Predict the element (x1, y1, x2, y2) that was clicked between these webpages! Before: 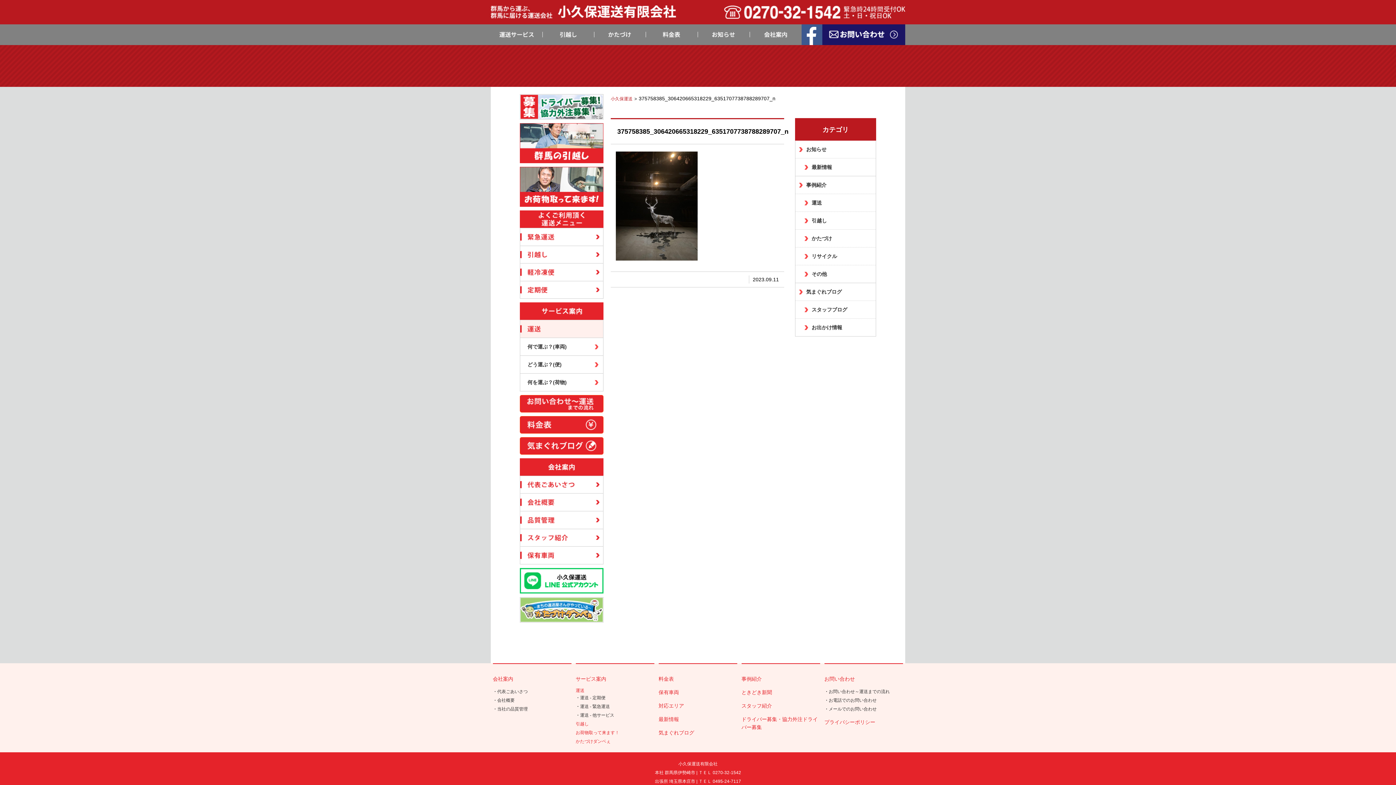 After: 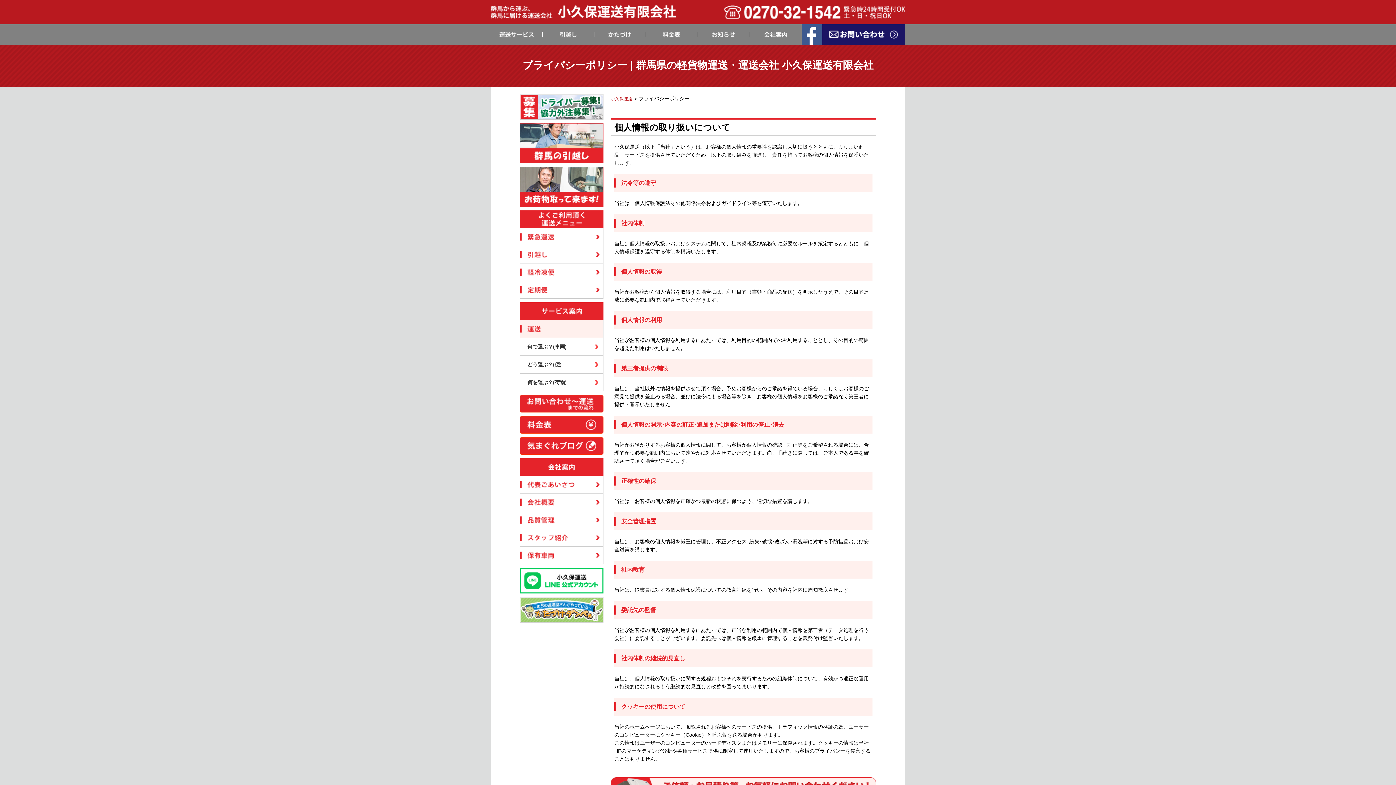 Action: bbox: (824, 719, 875, 725) label: プライバシーポリシー